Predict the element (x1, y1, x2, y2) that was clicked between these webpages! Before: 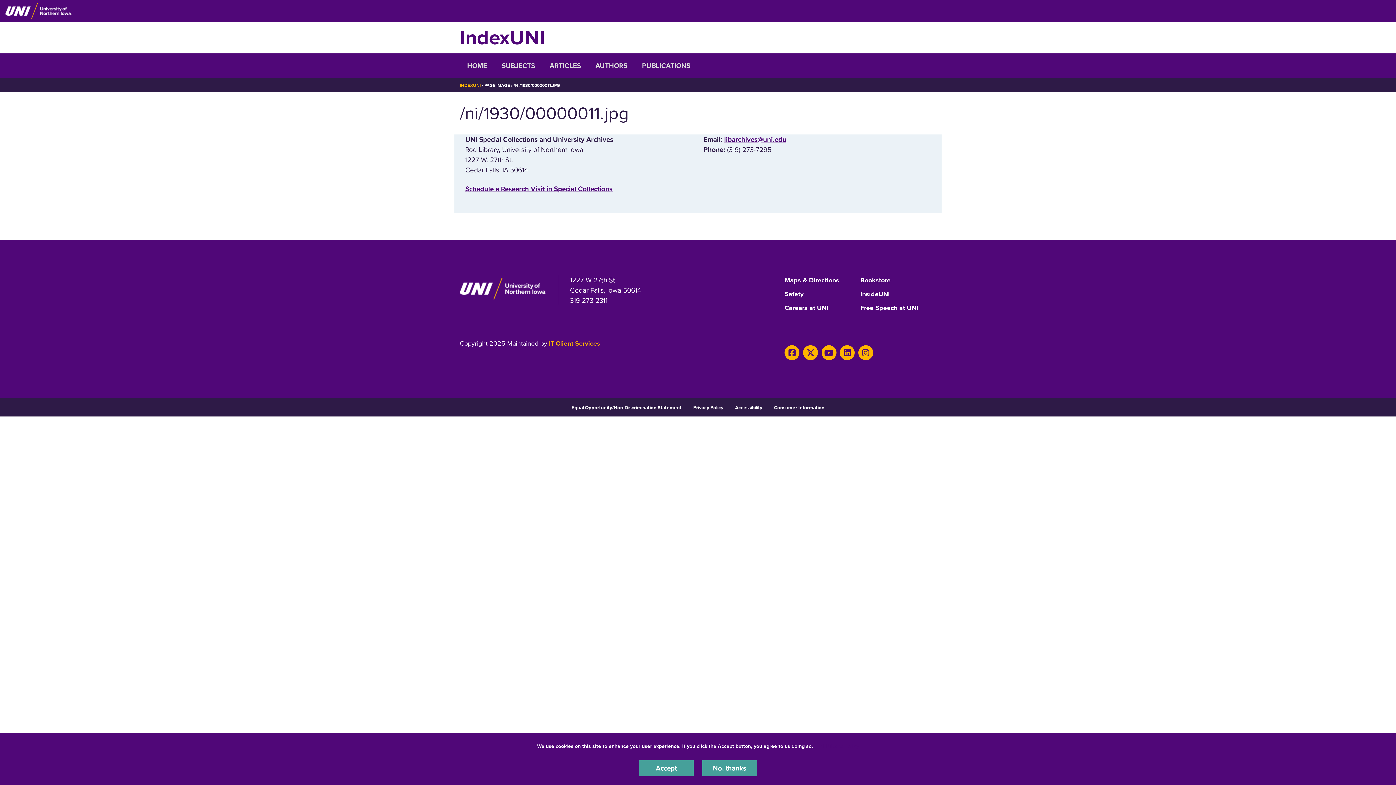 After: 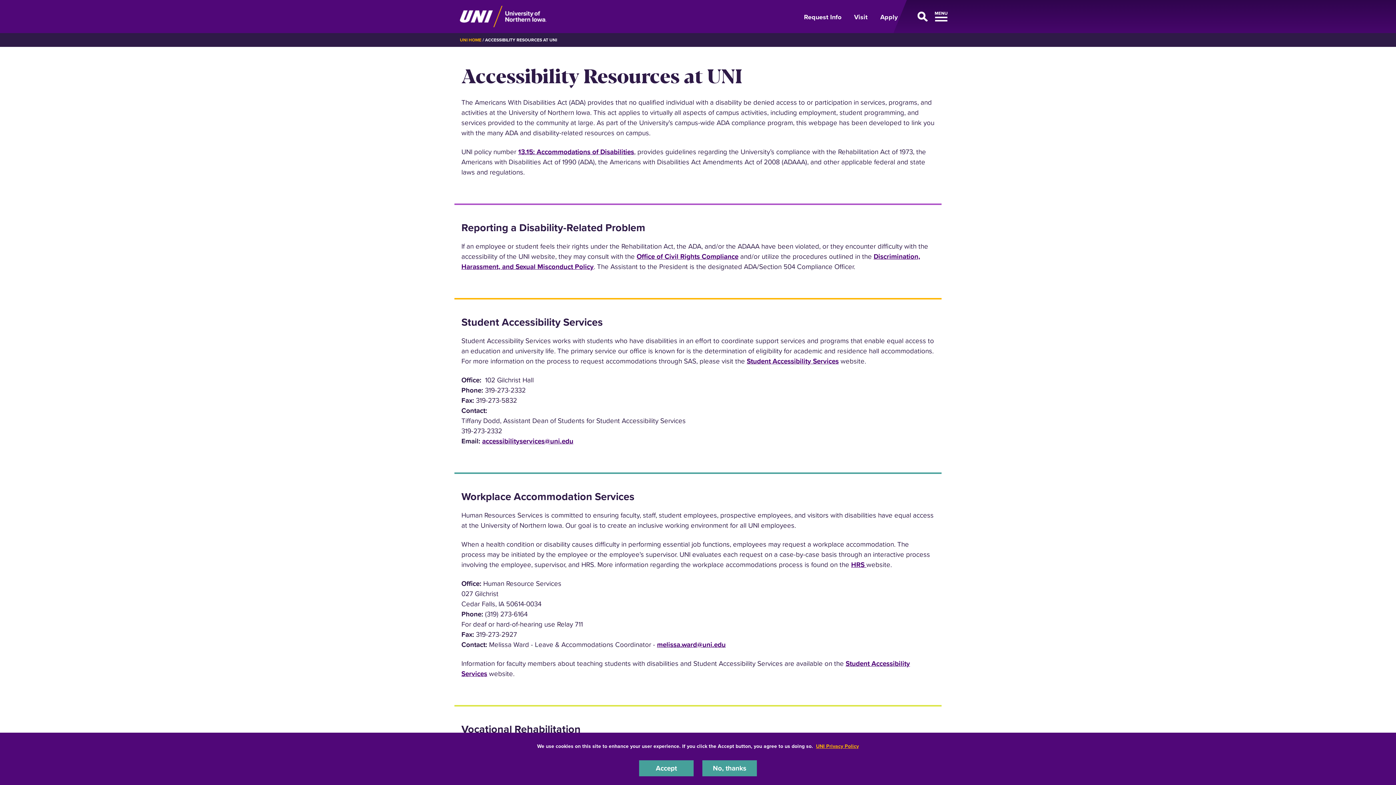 Action: bbox: (735, 405, 762, 410) label: Accessibility